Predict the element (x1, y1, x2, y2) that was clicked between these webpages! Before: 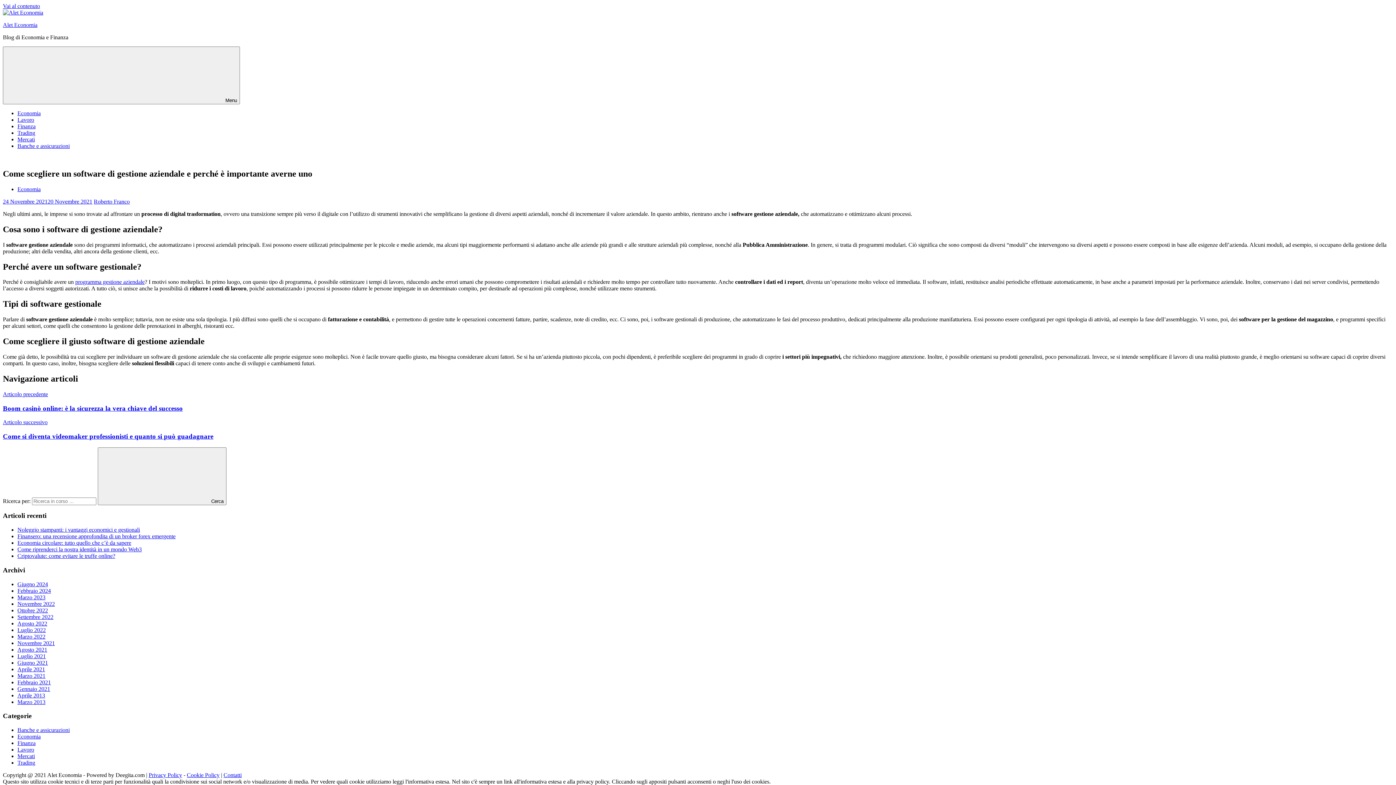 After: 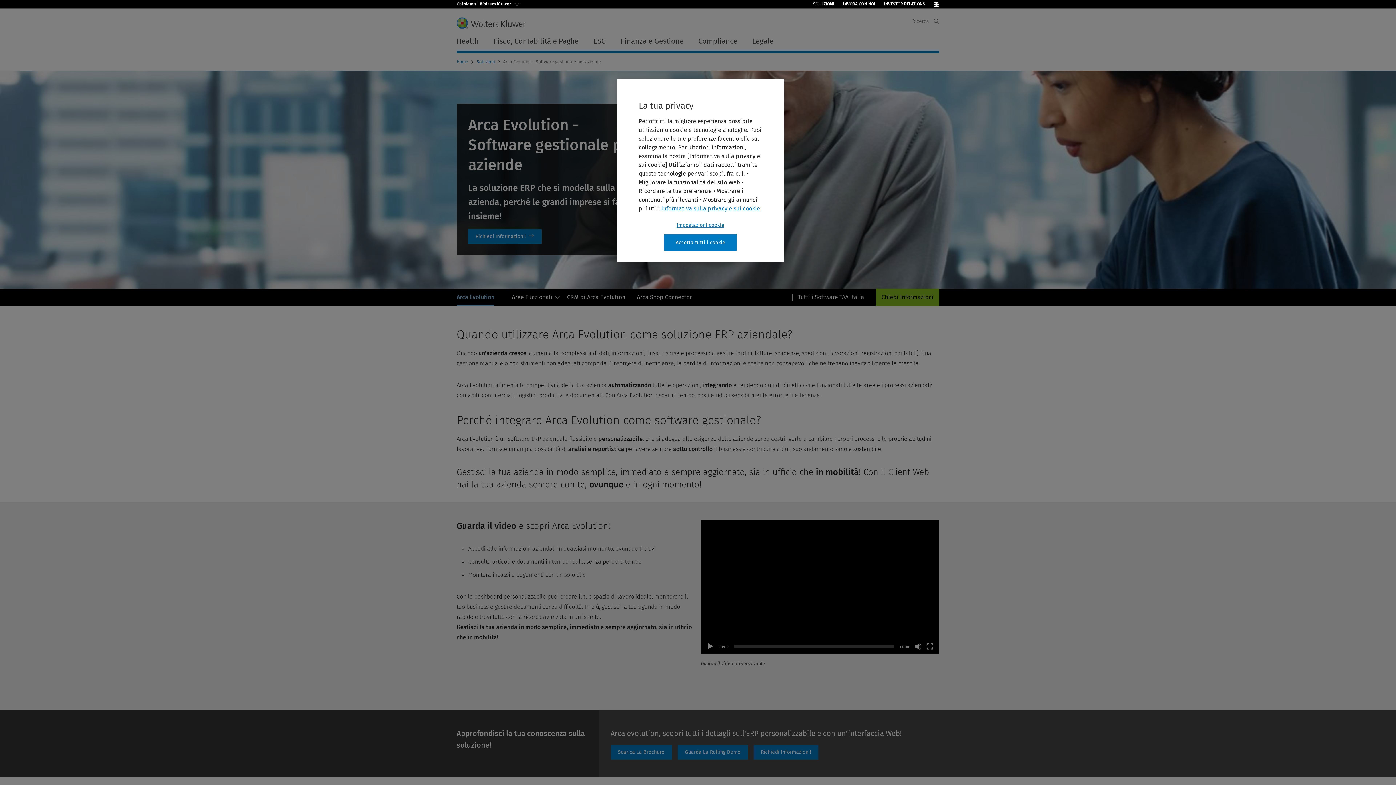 Action: label: programma gestione aziendale bbox: (75, 279, 144, 285)